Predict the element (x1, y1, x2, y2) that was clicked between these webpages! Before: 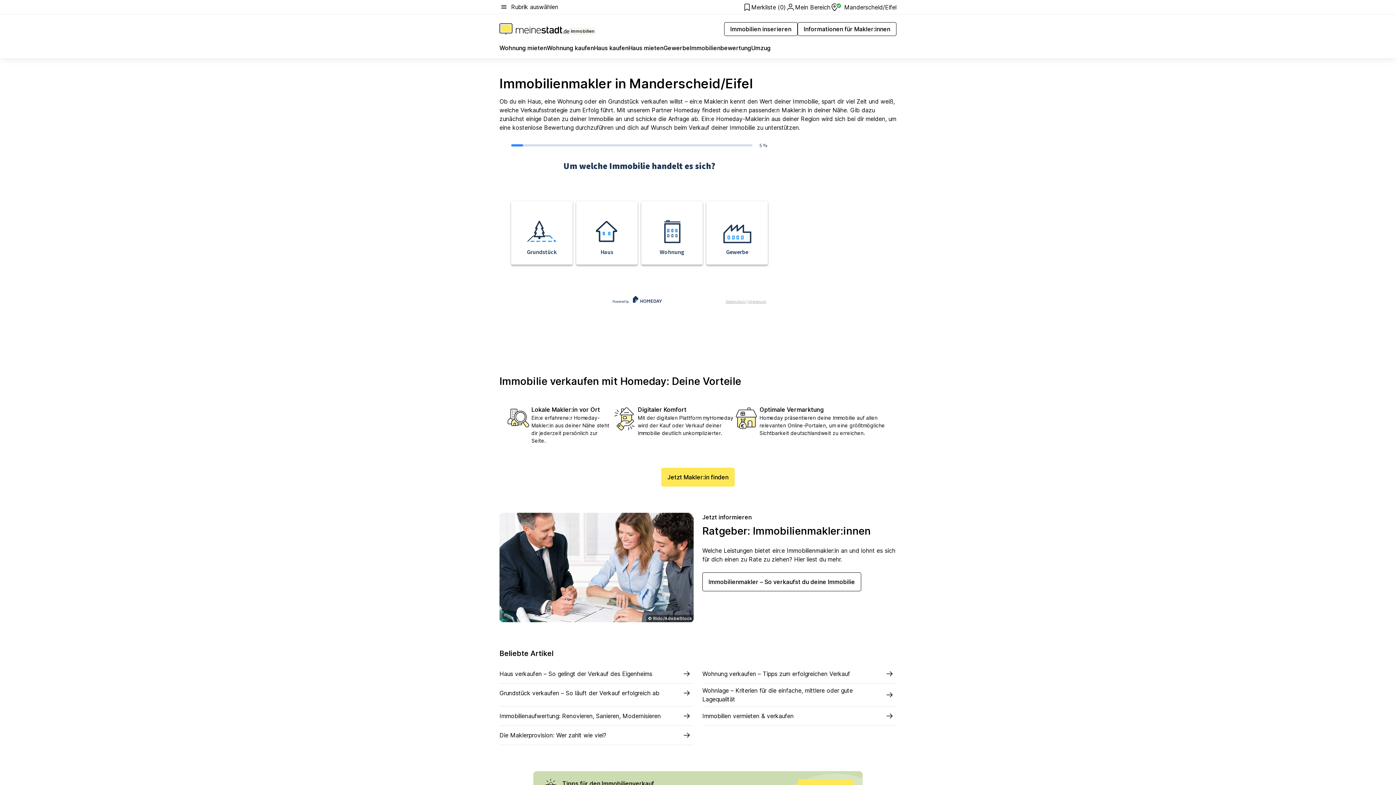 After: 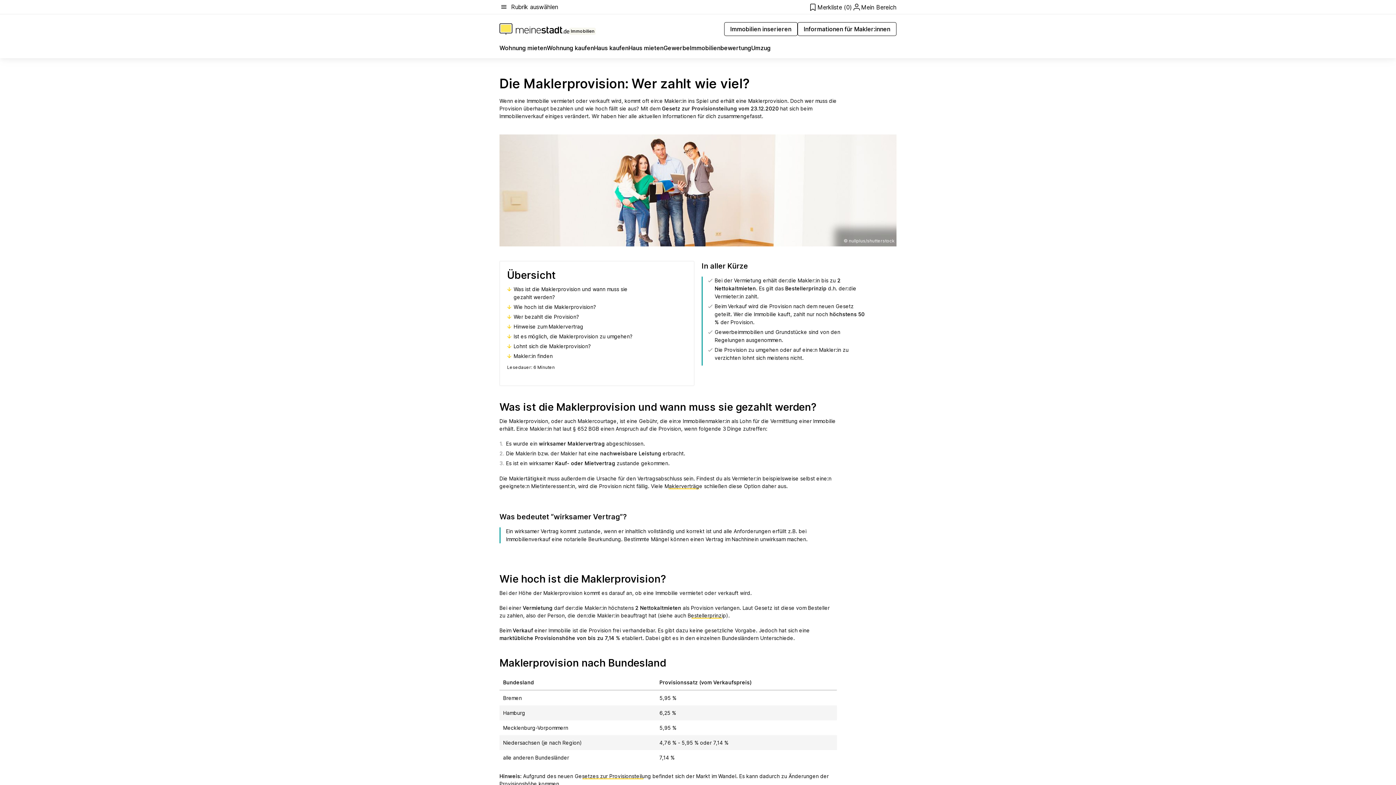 Action: label: Die Maklerprovision: Wer zahlt wie viel? bbox: (499, 726, 693, 745)